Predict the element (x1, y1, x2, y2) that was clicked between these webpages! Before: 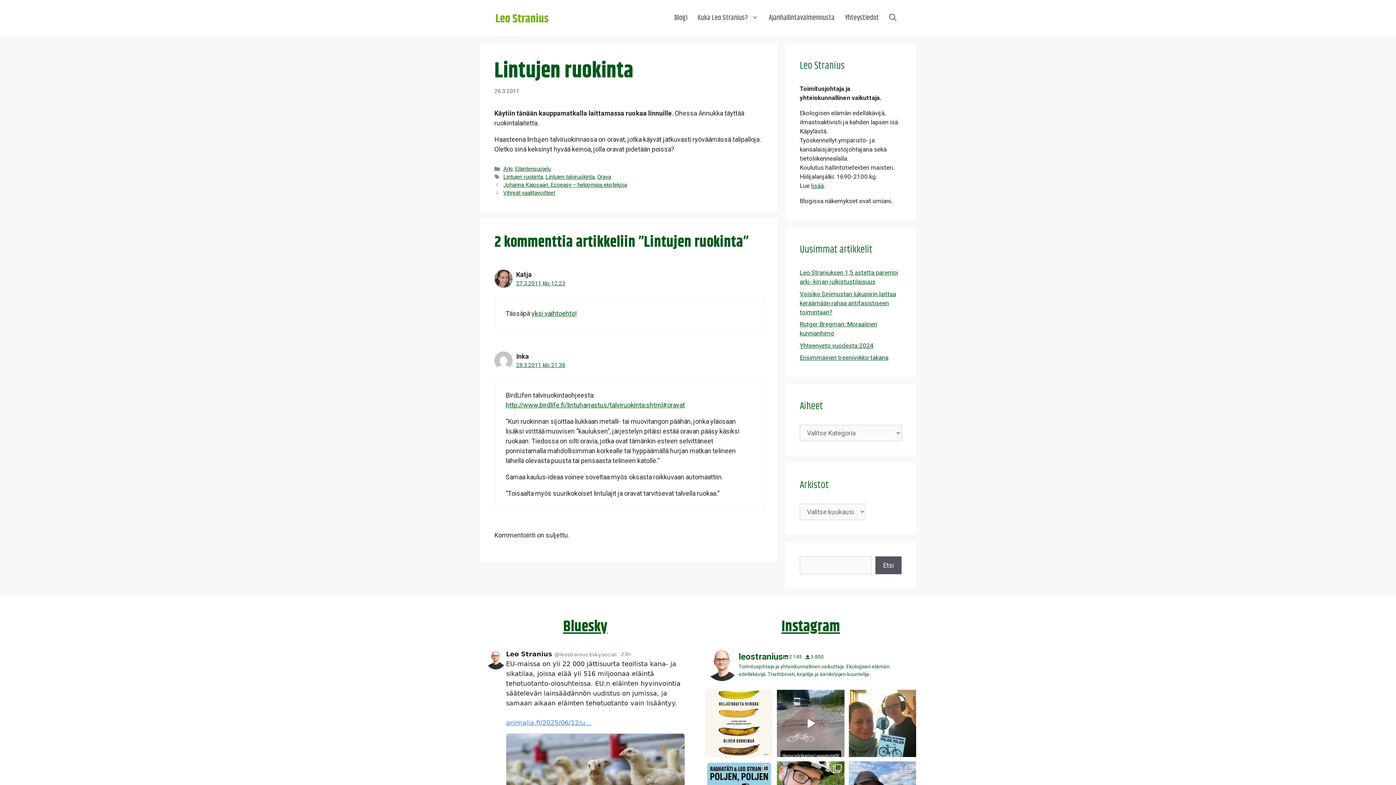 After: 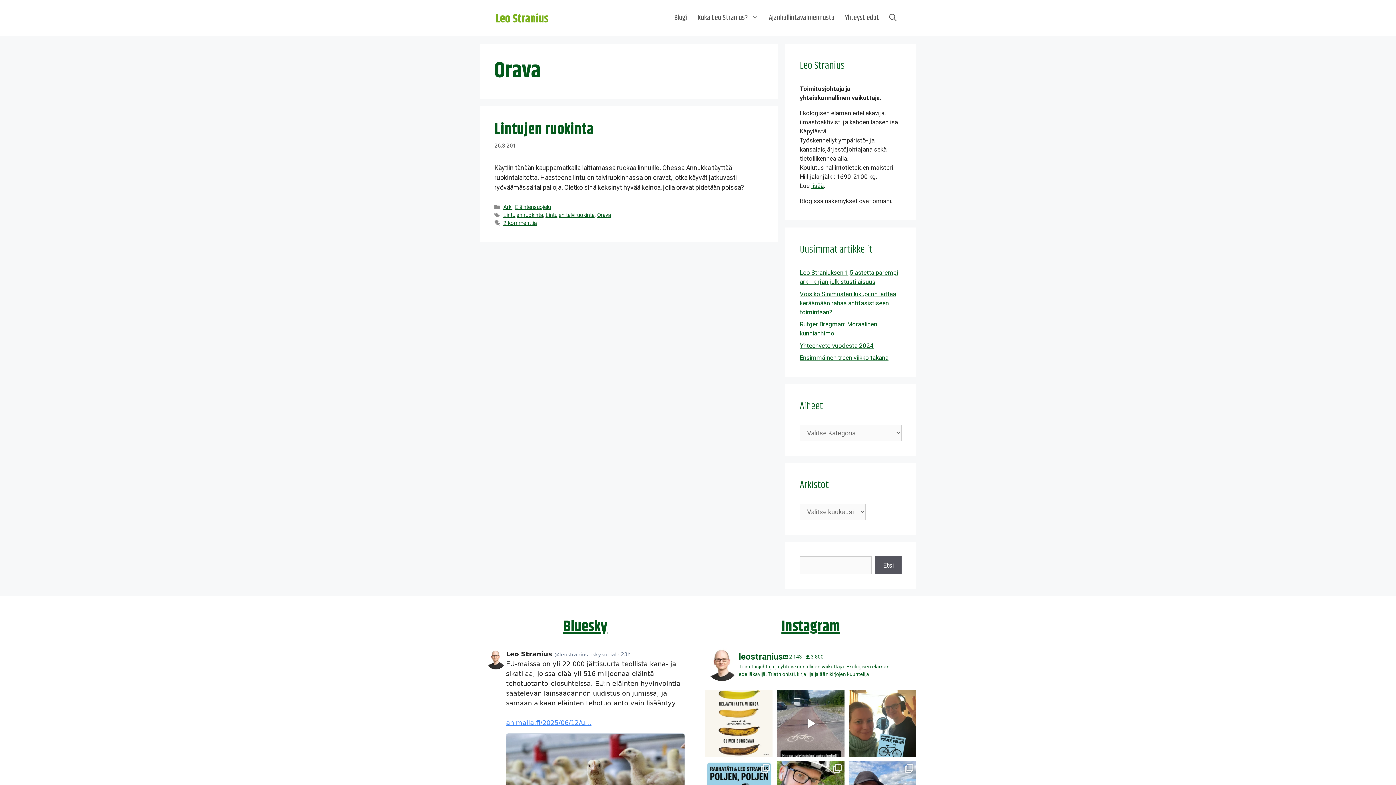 Action: label: Orava bbox: (597, 173, 611, 180)